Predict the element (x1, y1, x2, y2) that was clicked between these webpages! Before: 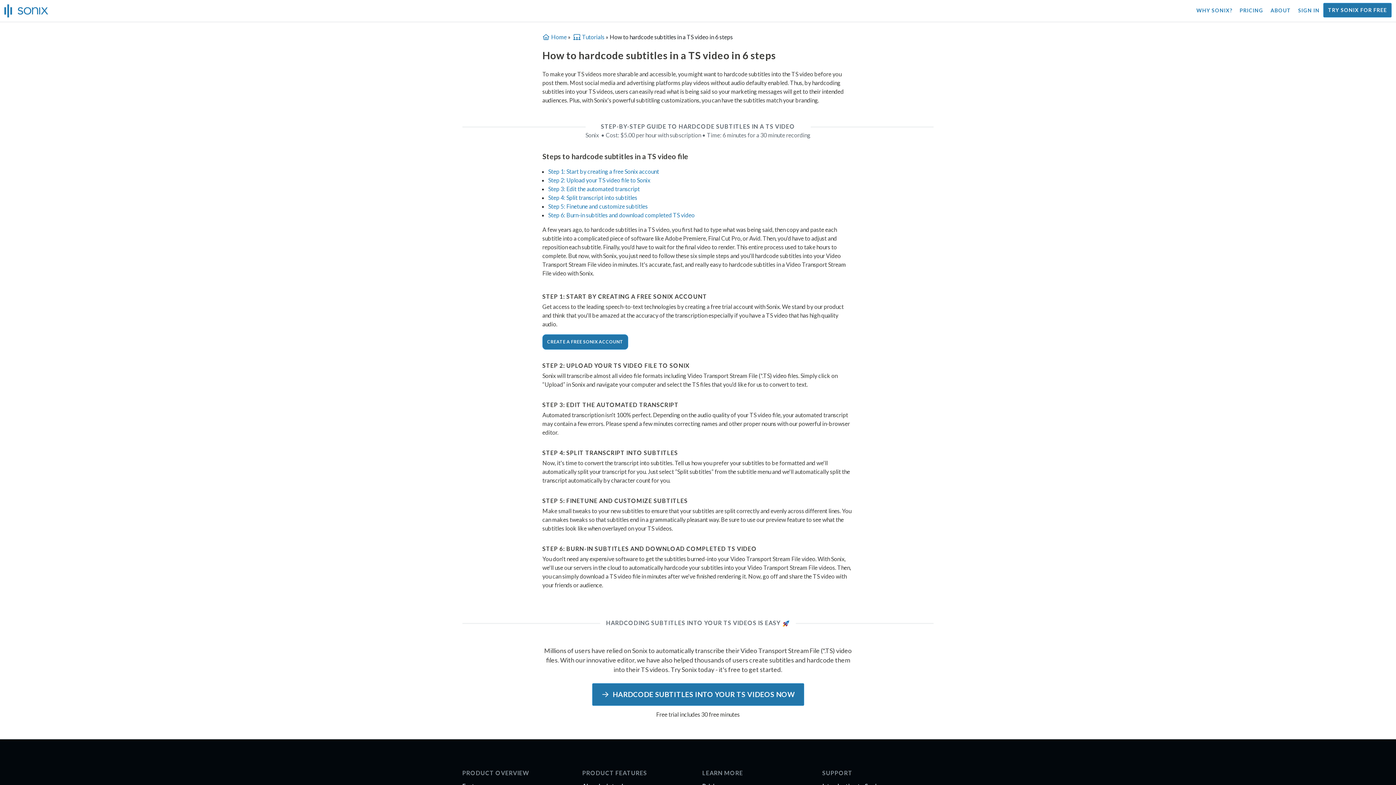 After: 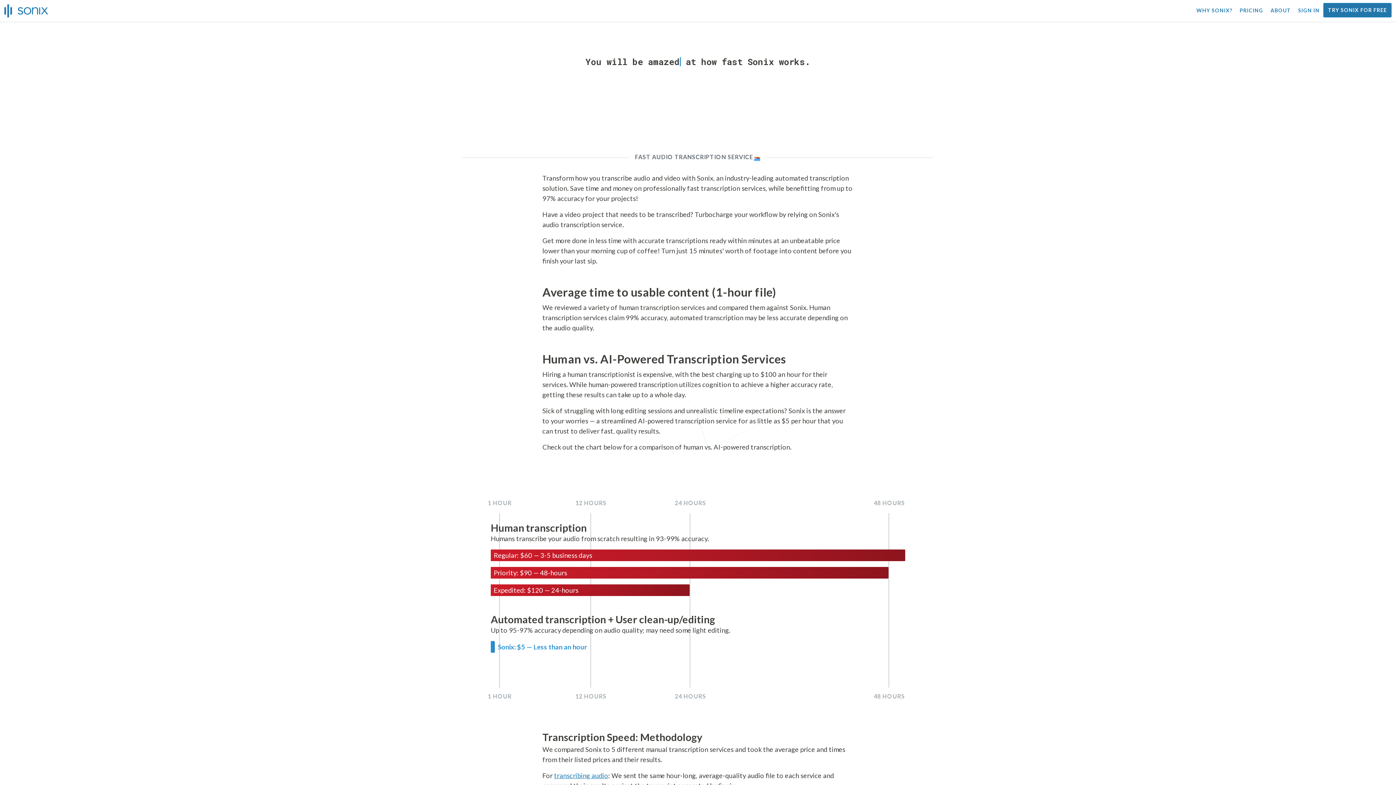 Action: label: Time: 6 minutes for a 30 minute recording bbox: (707, 131, 810, 138)